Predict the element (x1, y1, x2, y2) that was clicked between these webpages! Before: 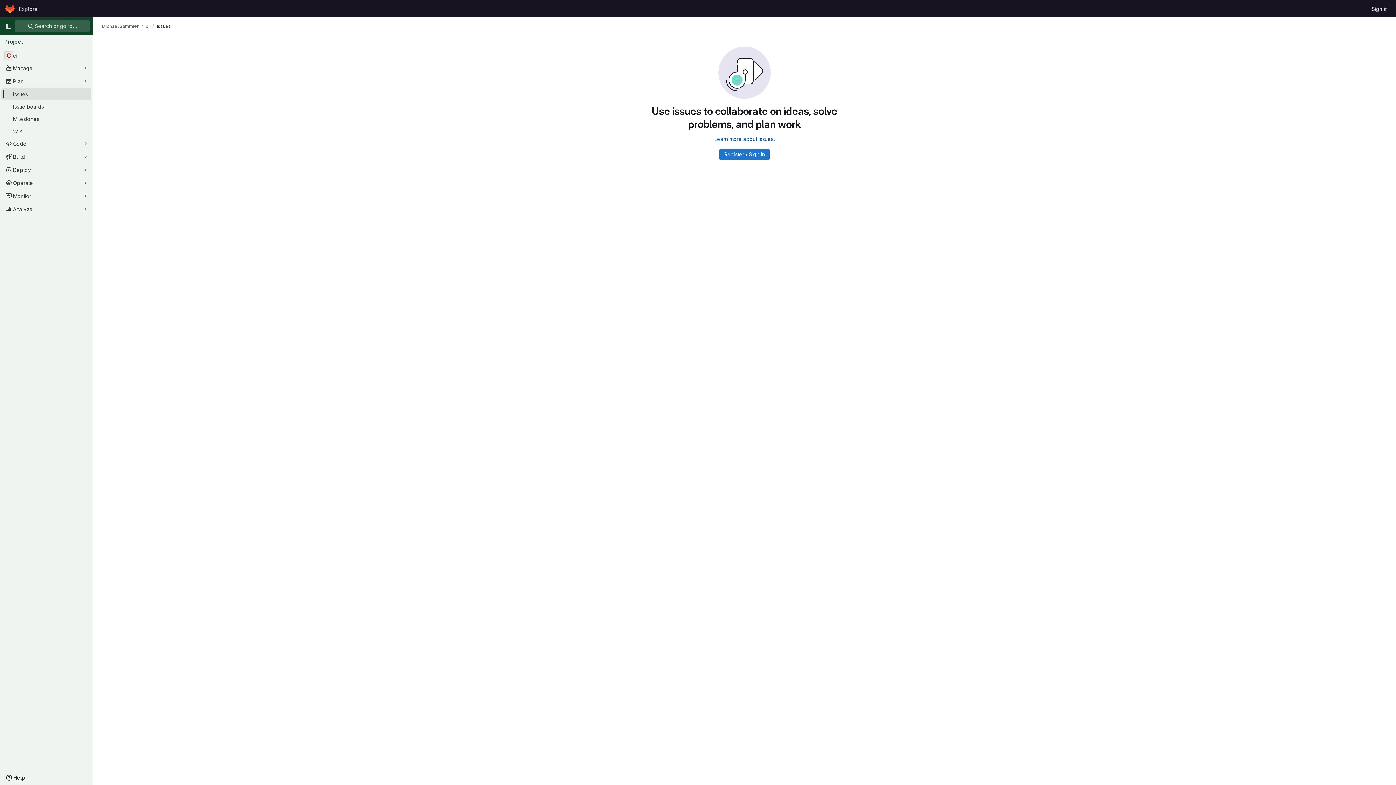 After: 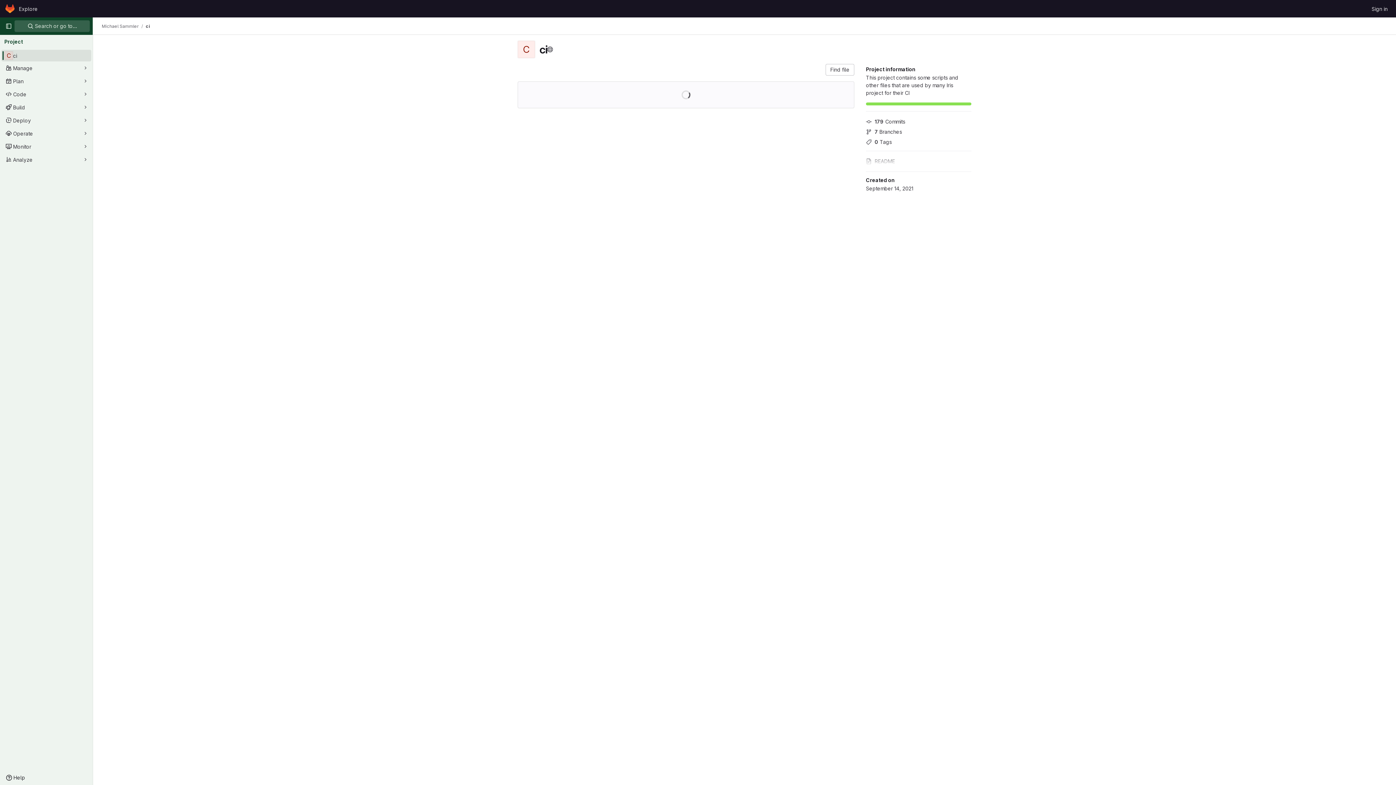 Action: bbox: (1, 49, 91, 61) label: ci